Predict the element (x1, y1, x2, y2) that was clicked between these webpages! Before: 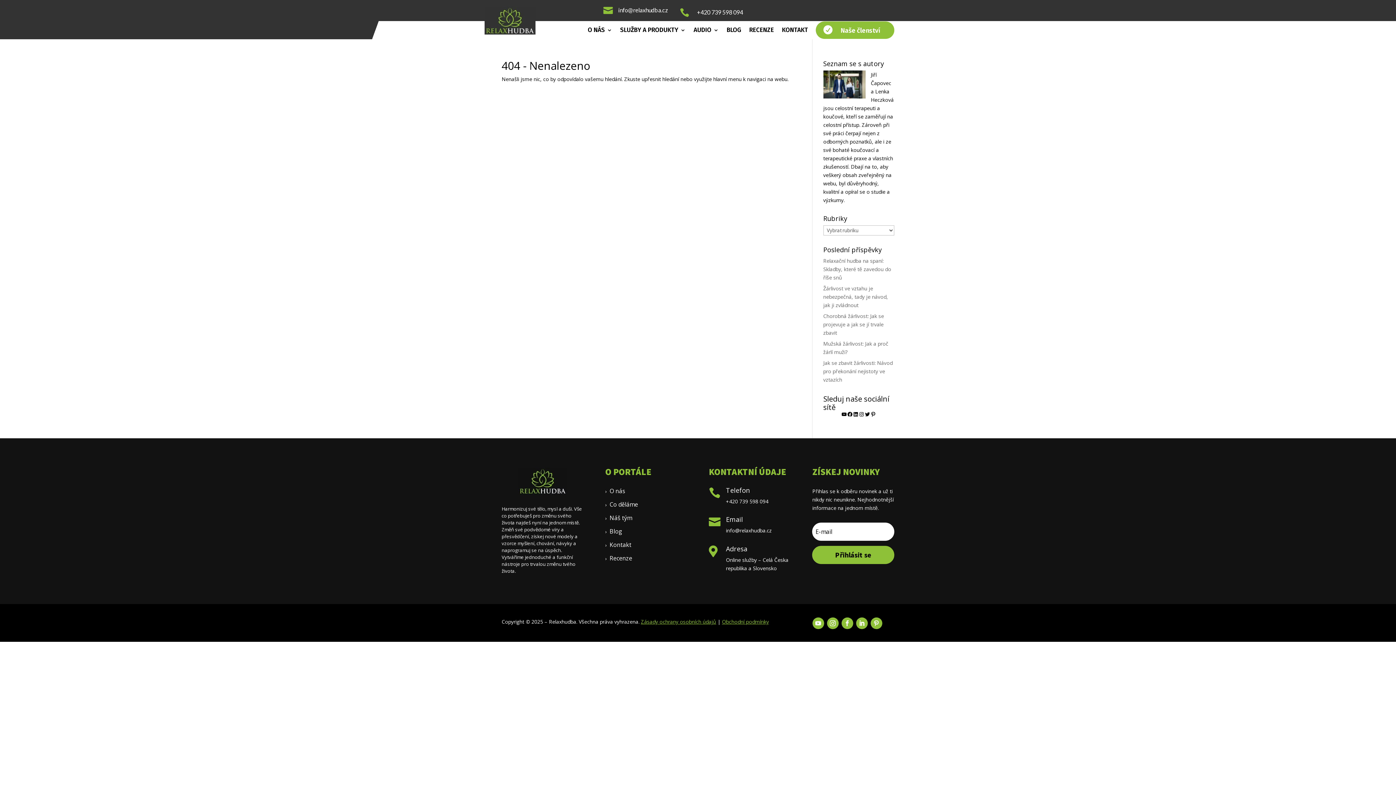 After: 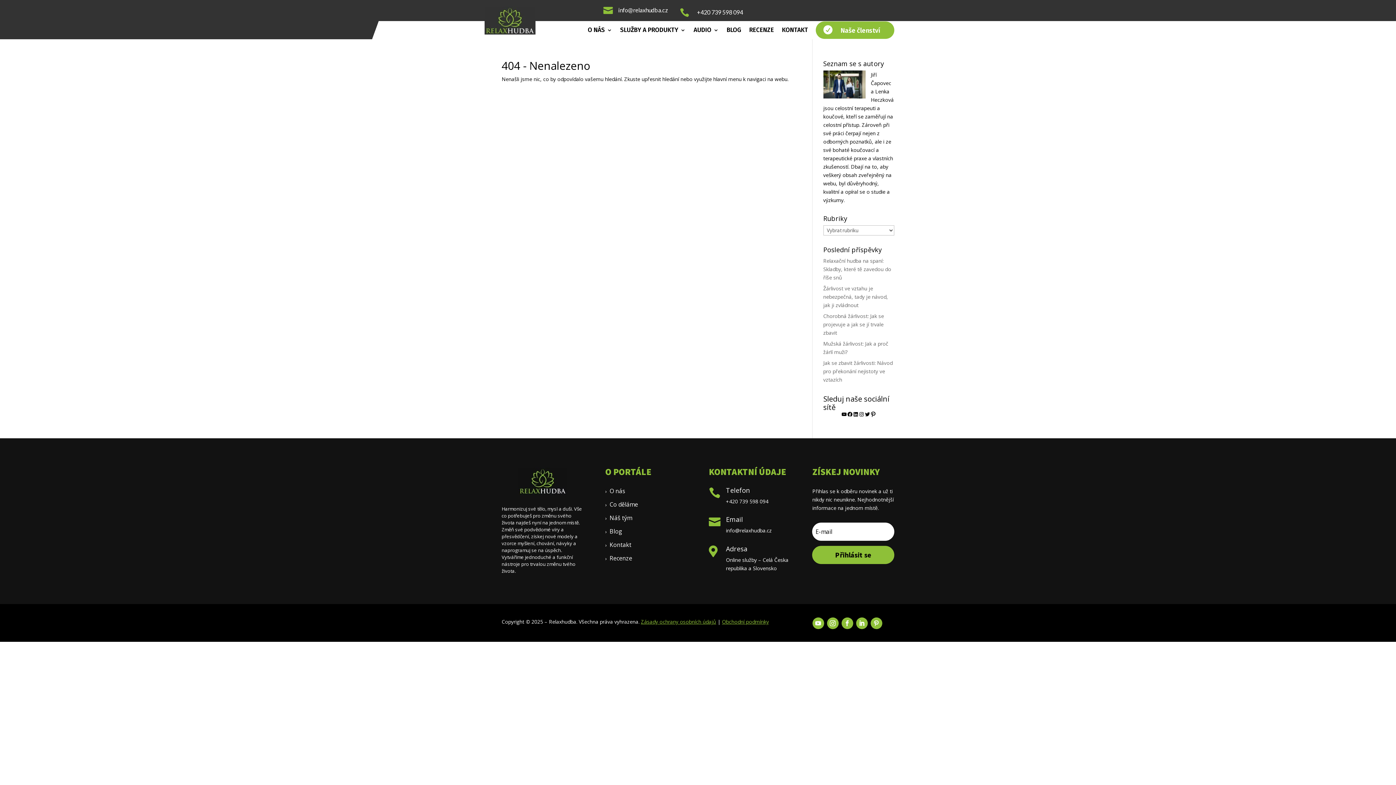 Action: bbox: (870, 411, 876, 417) label: Pinterest